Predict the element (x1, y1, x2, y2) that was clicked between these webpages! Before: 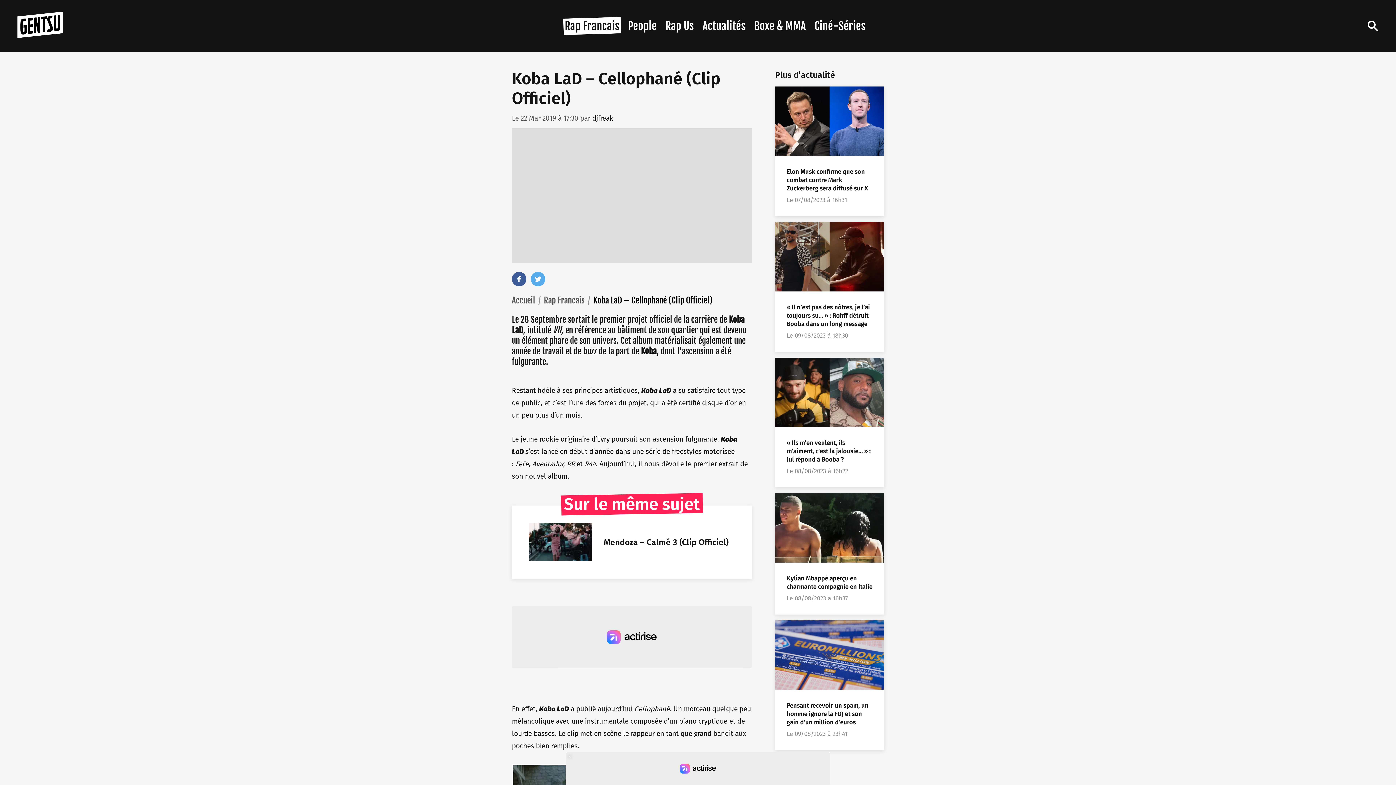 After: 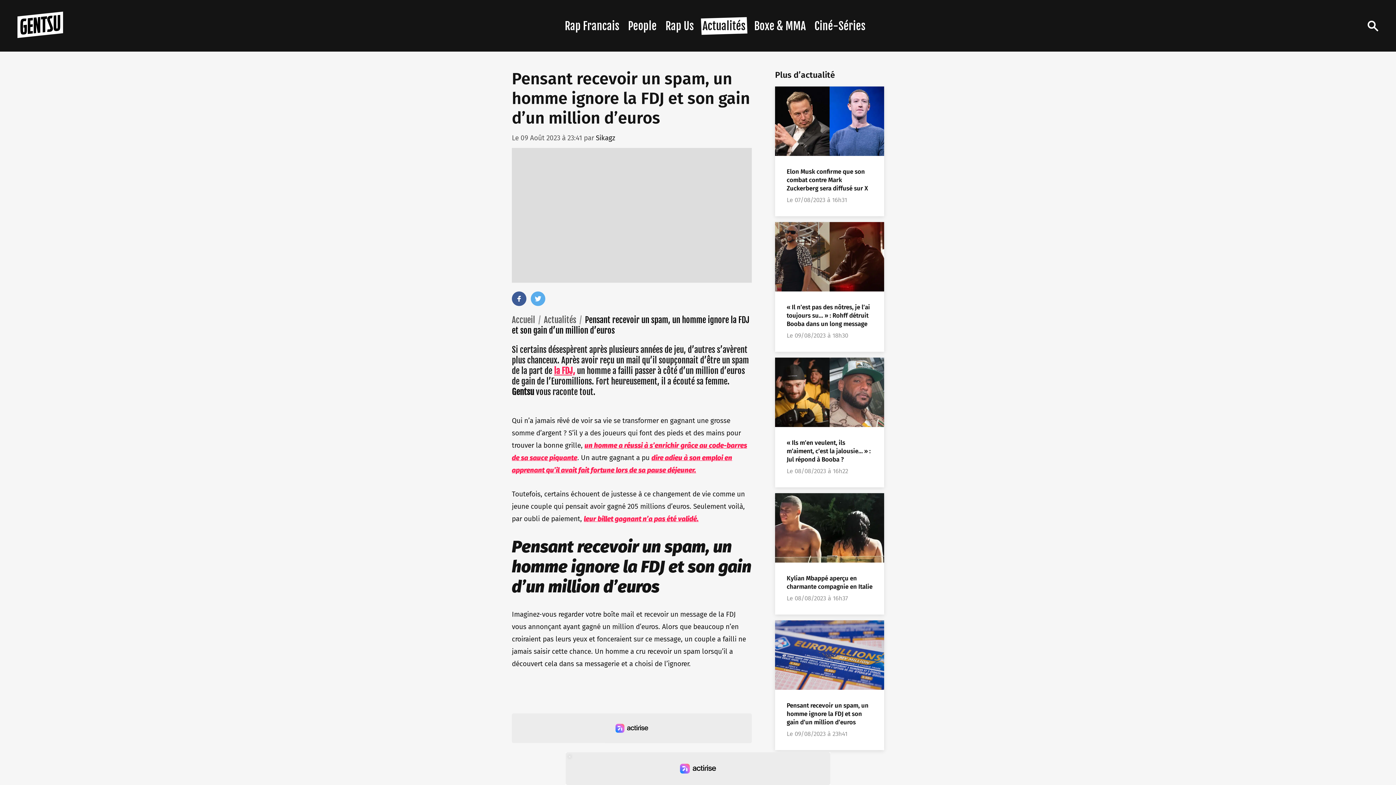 Action: bbox: (775, 620, 884, 690)